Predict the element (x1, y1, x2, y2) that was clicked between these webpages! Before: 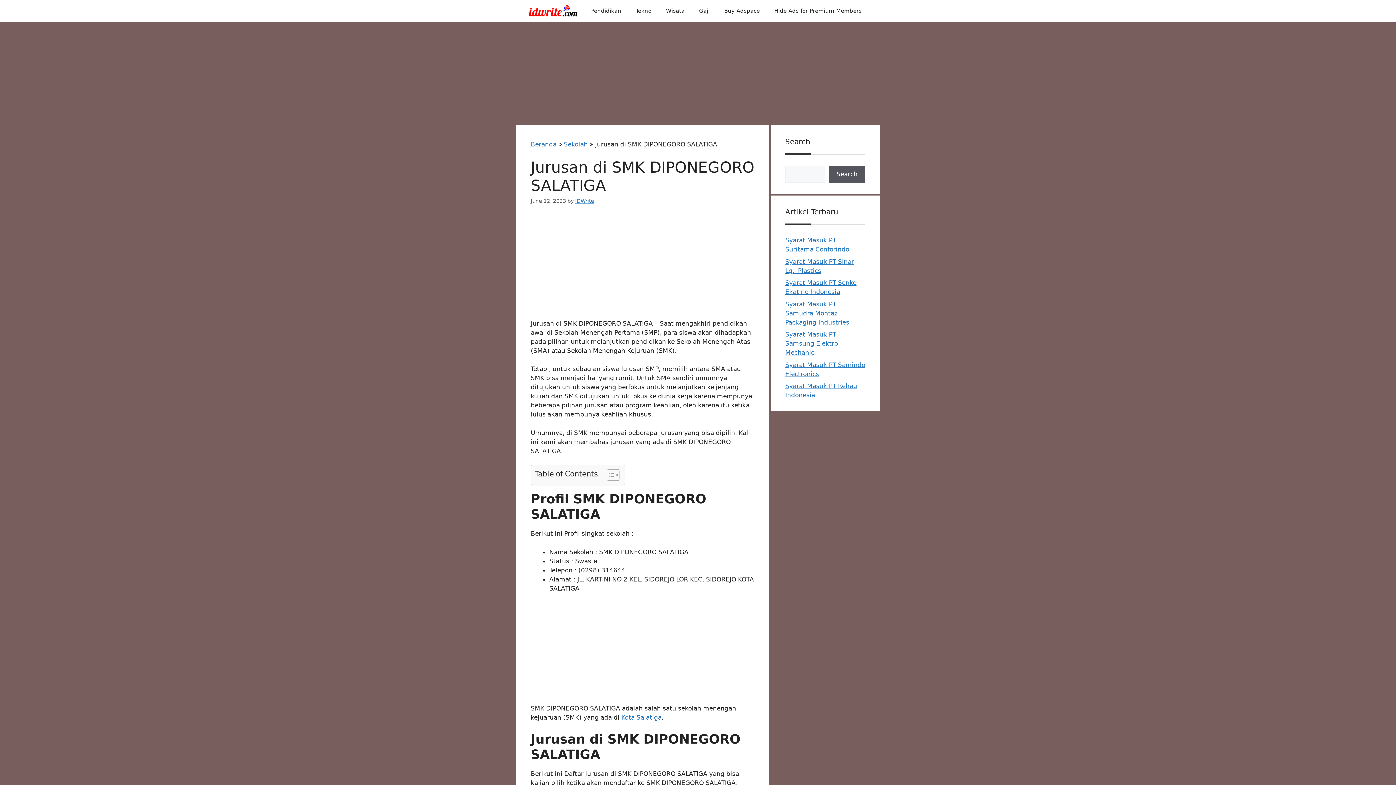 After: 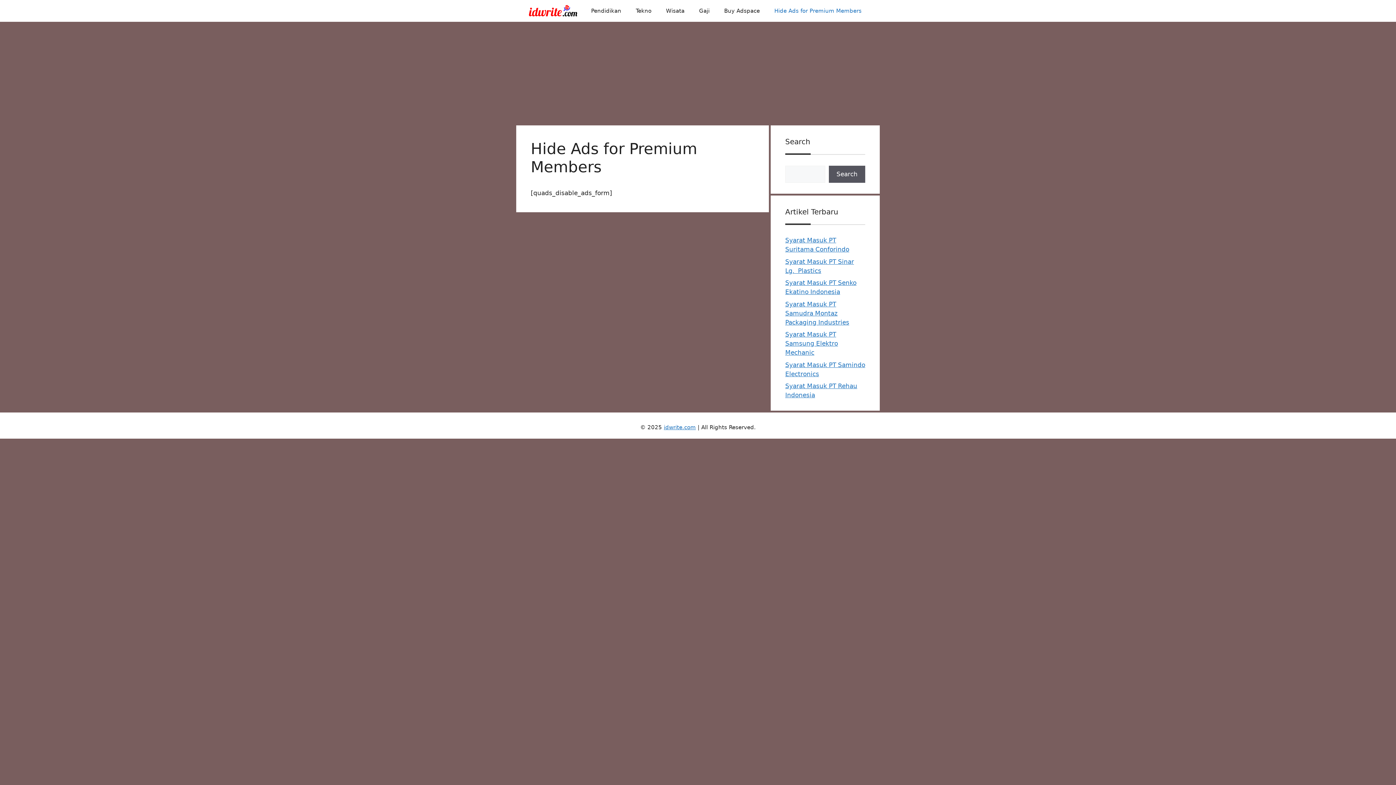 Action: label: Hide Ads for Premium Members bbox: (767, 0, 869, 21)